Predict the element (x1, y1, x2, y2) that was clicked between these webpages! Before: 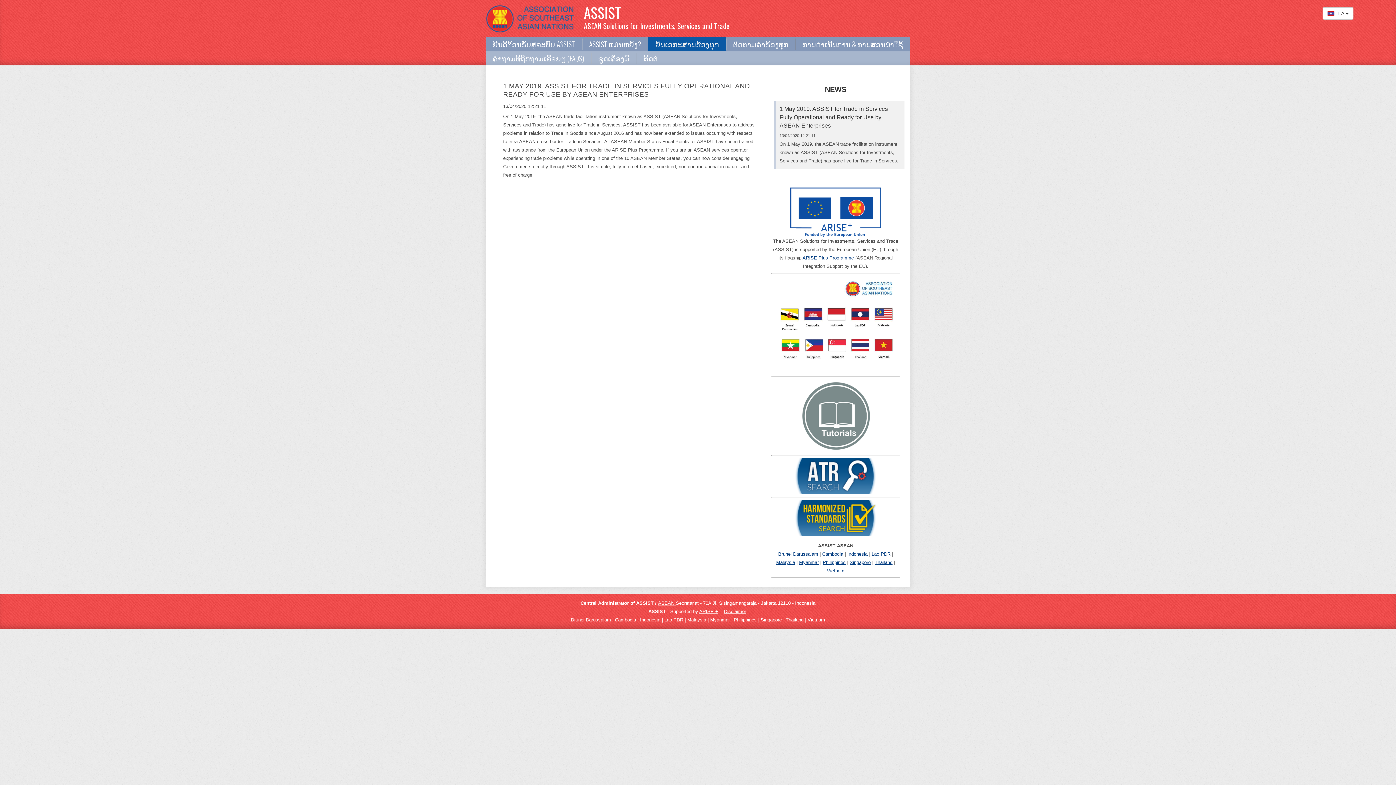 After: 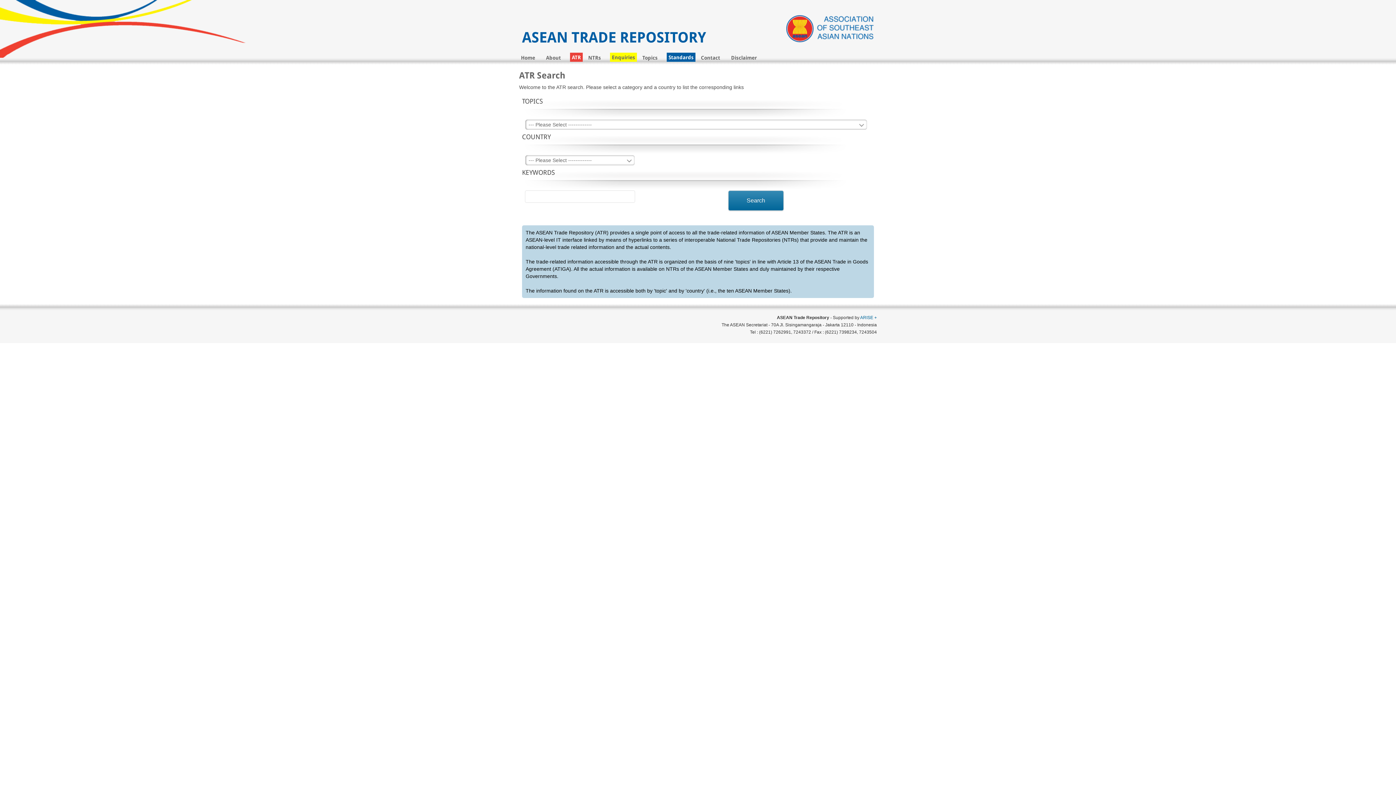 Action: bbox: (794, 473, 876, 478)